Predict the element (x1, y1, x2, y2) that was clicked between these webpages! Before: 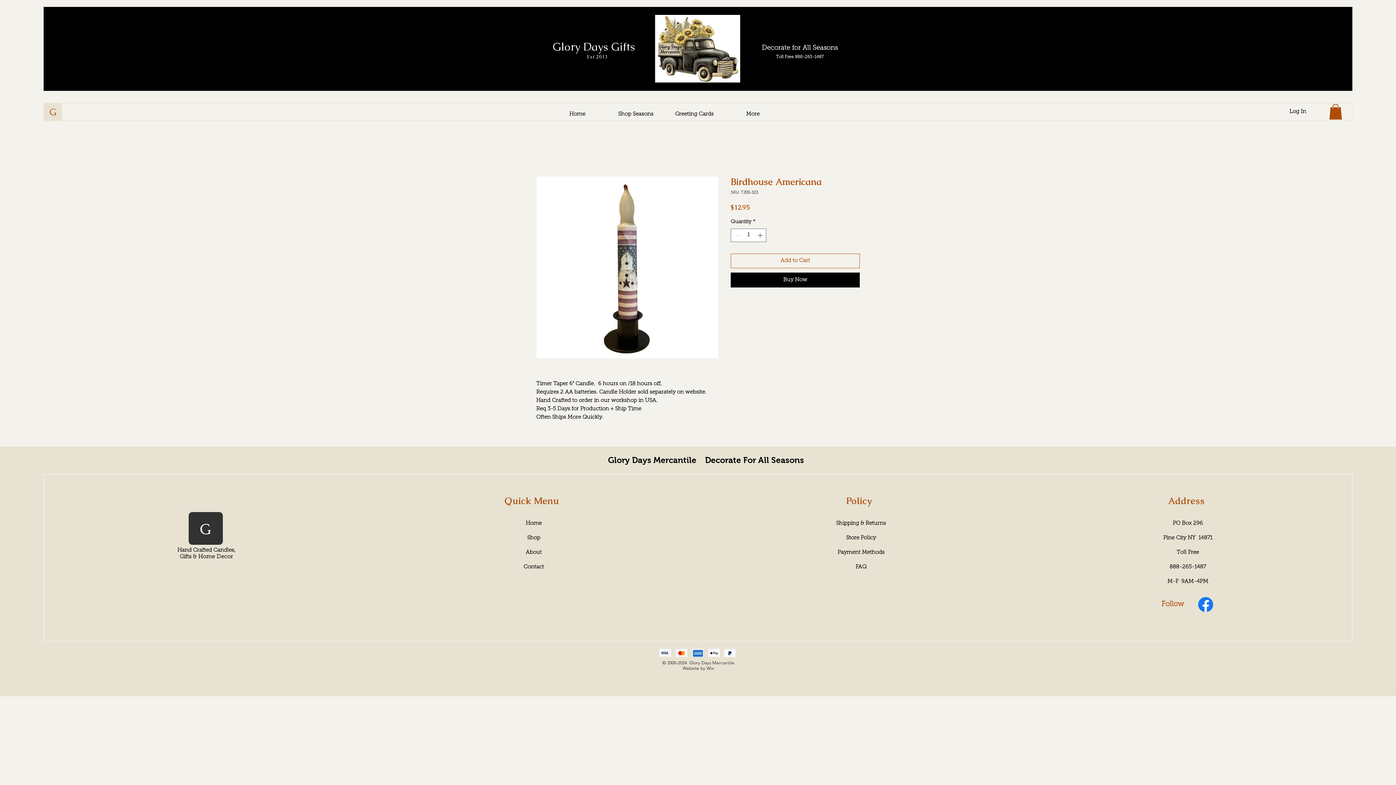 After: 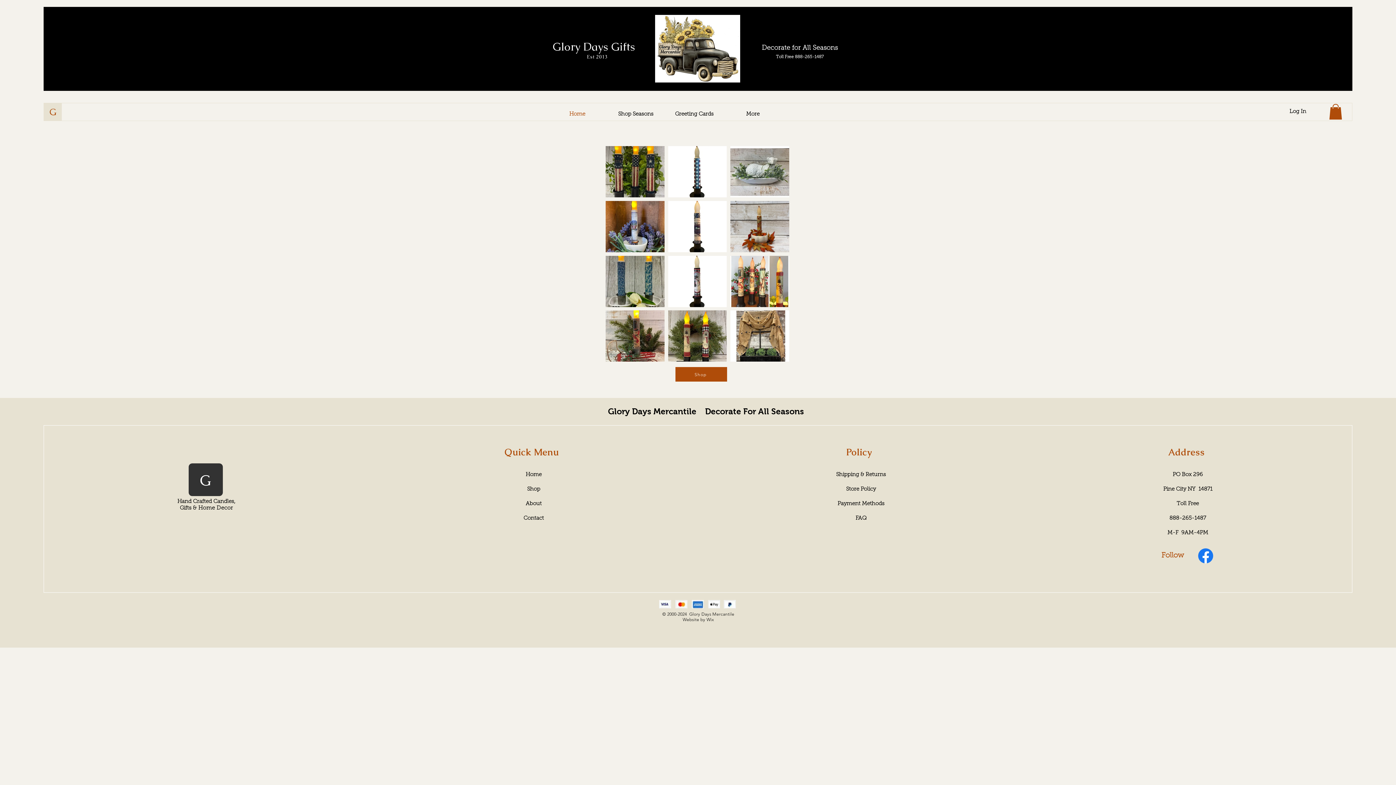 Action: label: Home bbox: (548, 108, 606, 120)